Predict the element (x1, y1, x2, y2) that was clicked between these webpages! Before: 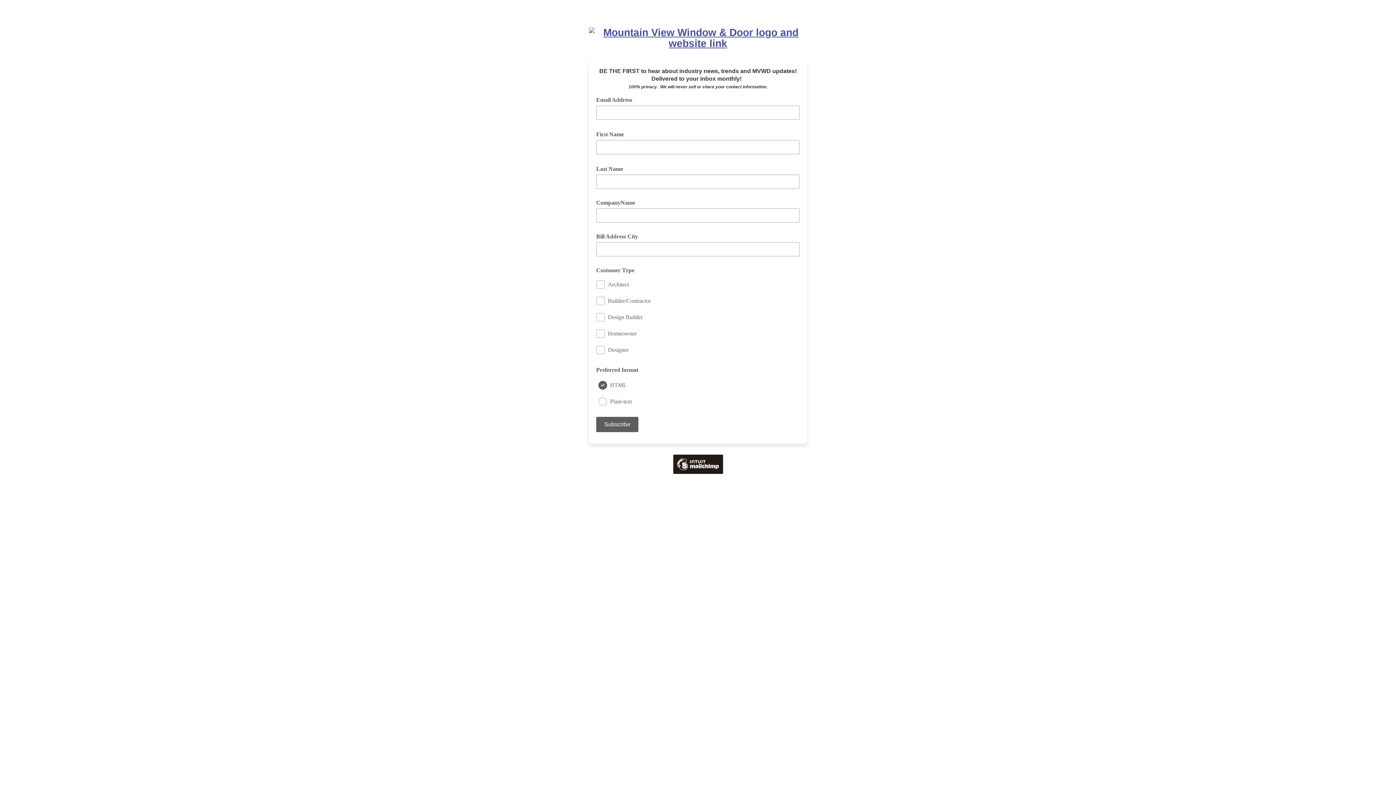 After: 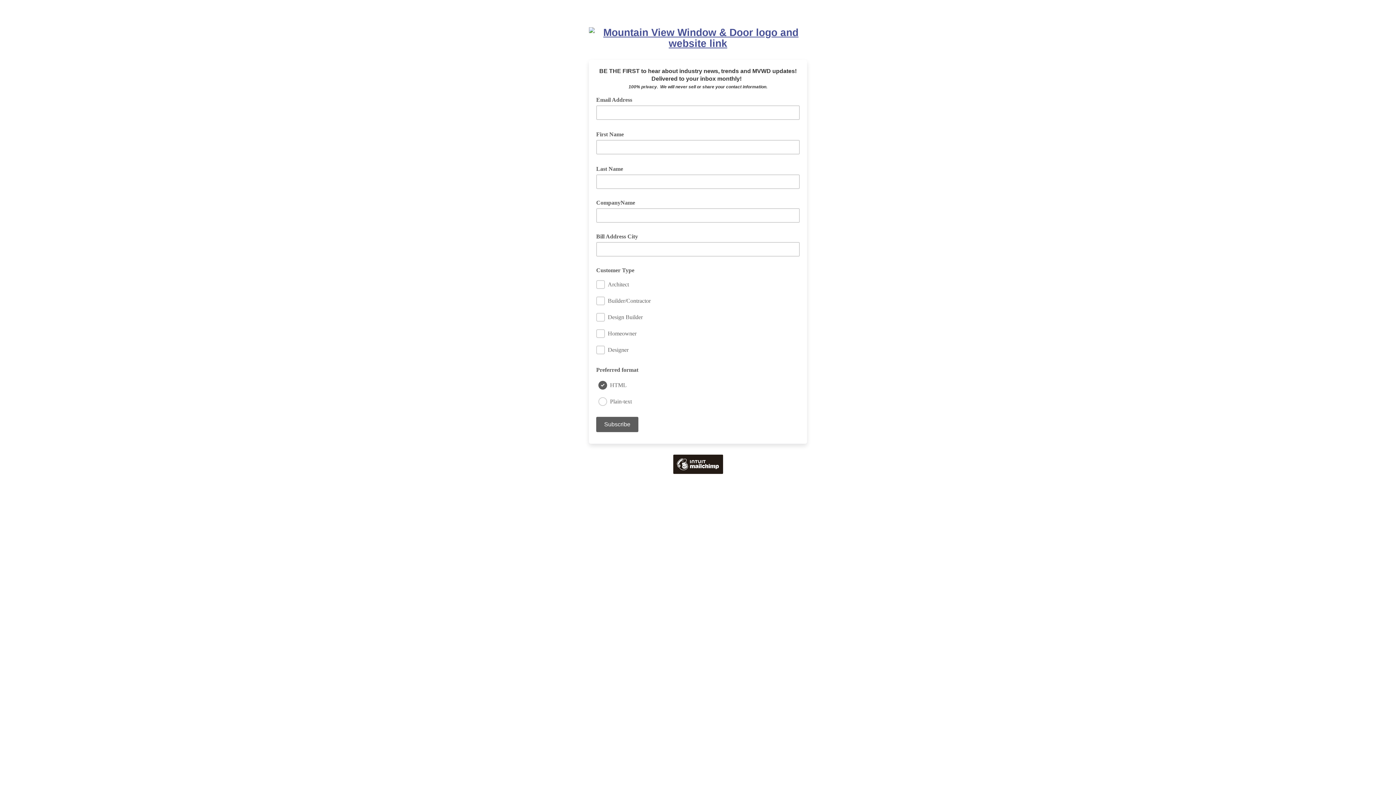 Action: bbox: (589, 37, 807, 49)